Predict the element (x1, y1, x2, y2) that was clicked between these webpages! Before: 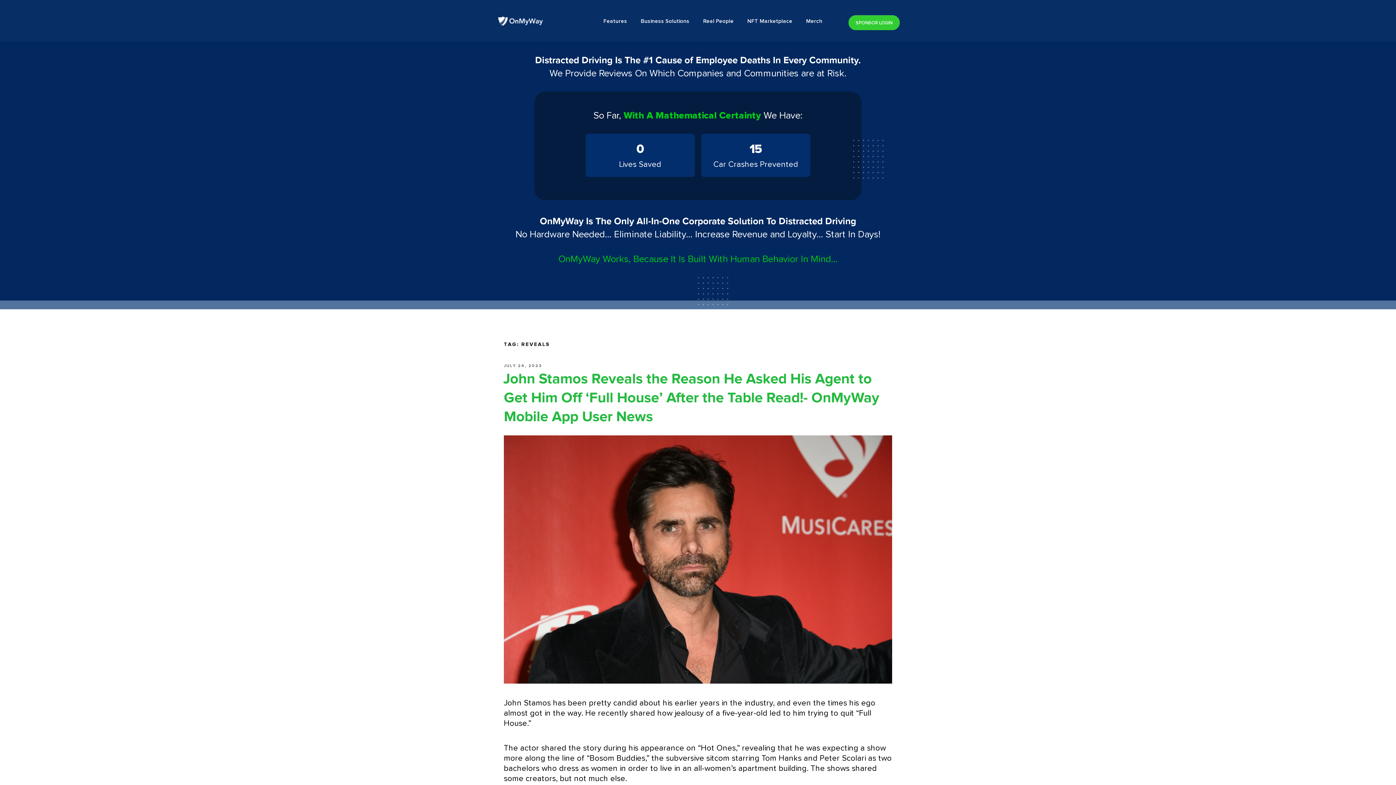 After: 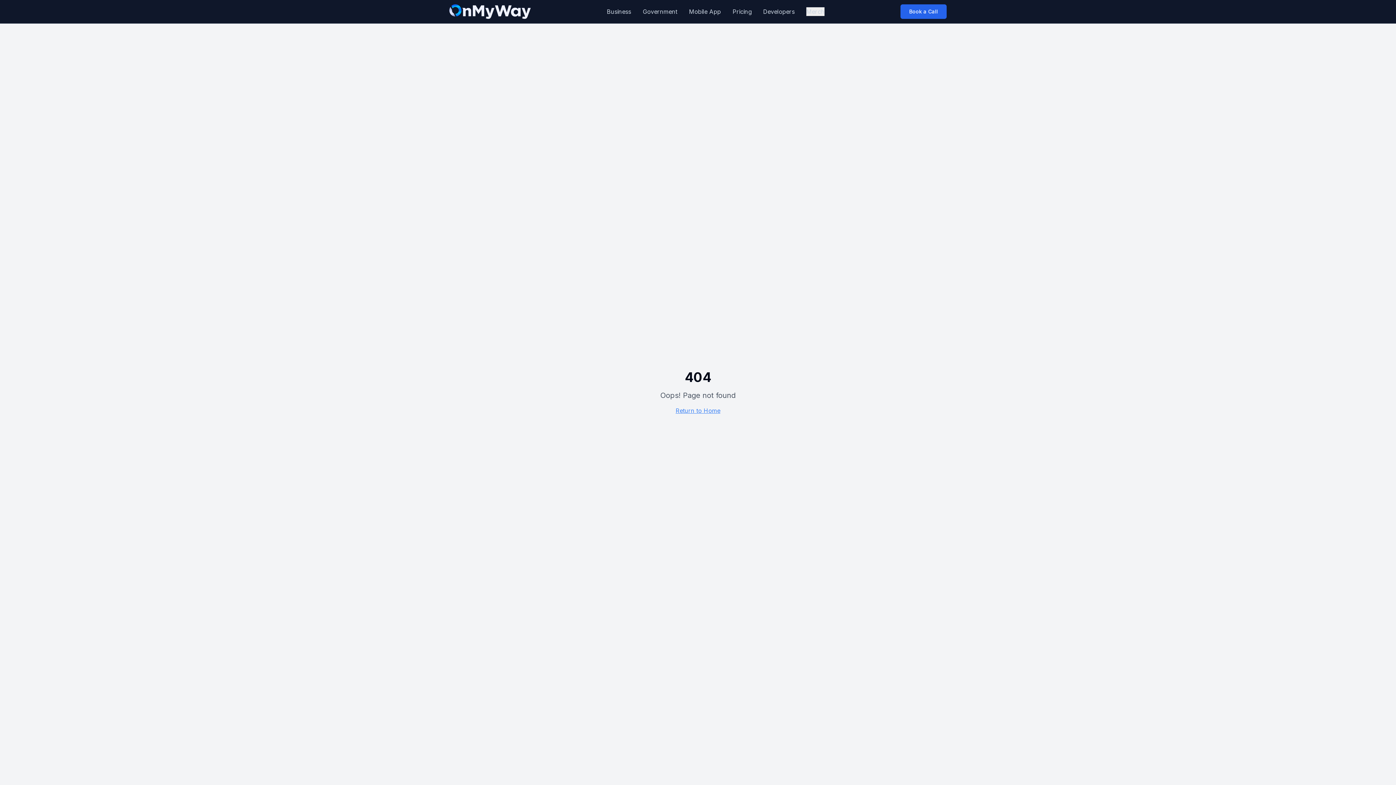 Action: label: NFT Marketplace bbox: (745, 14, 794, 28)